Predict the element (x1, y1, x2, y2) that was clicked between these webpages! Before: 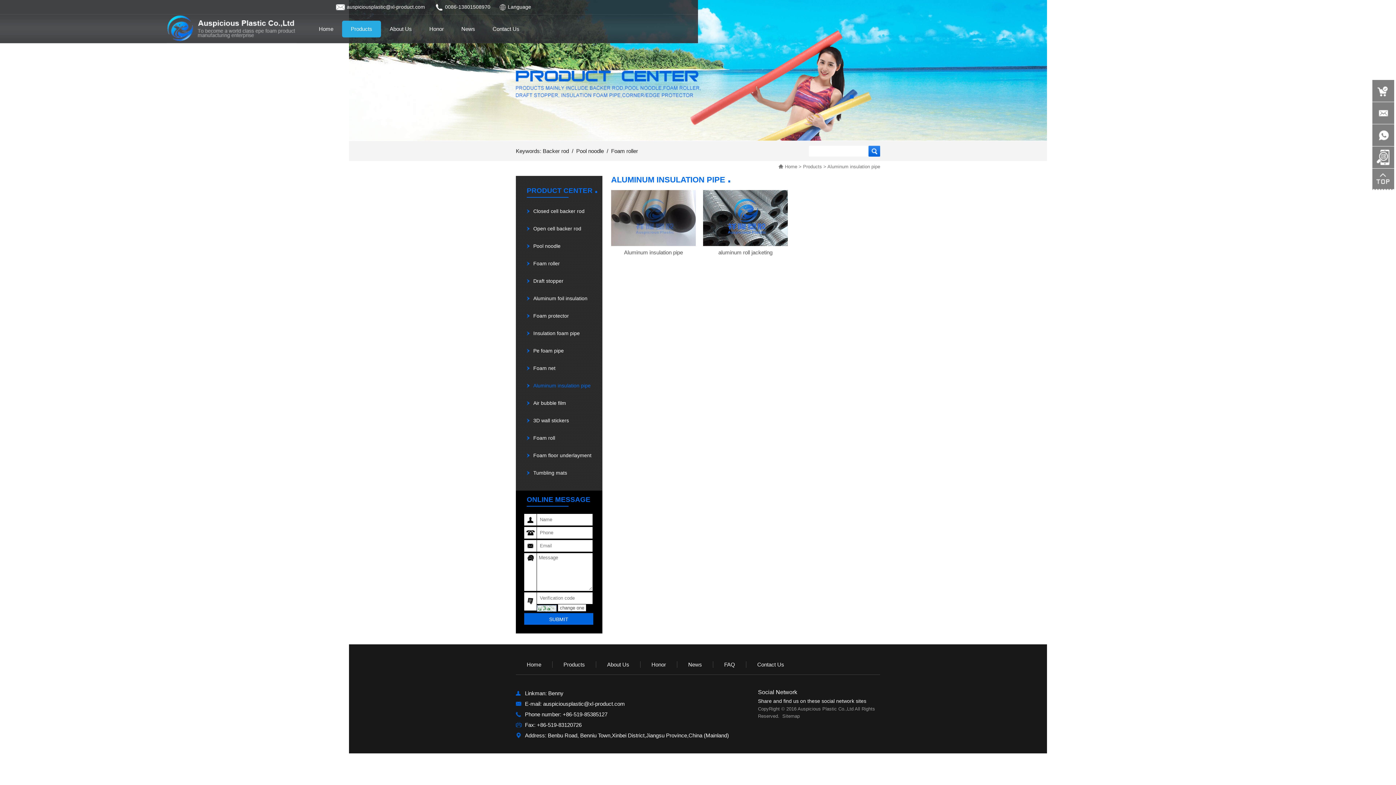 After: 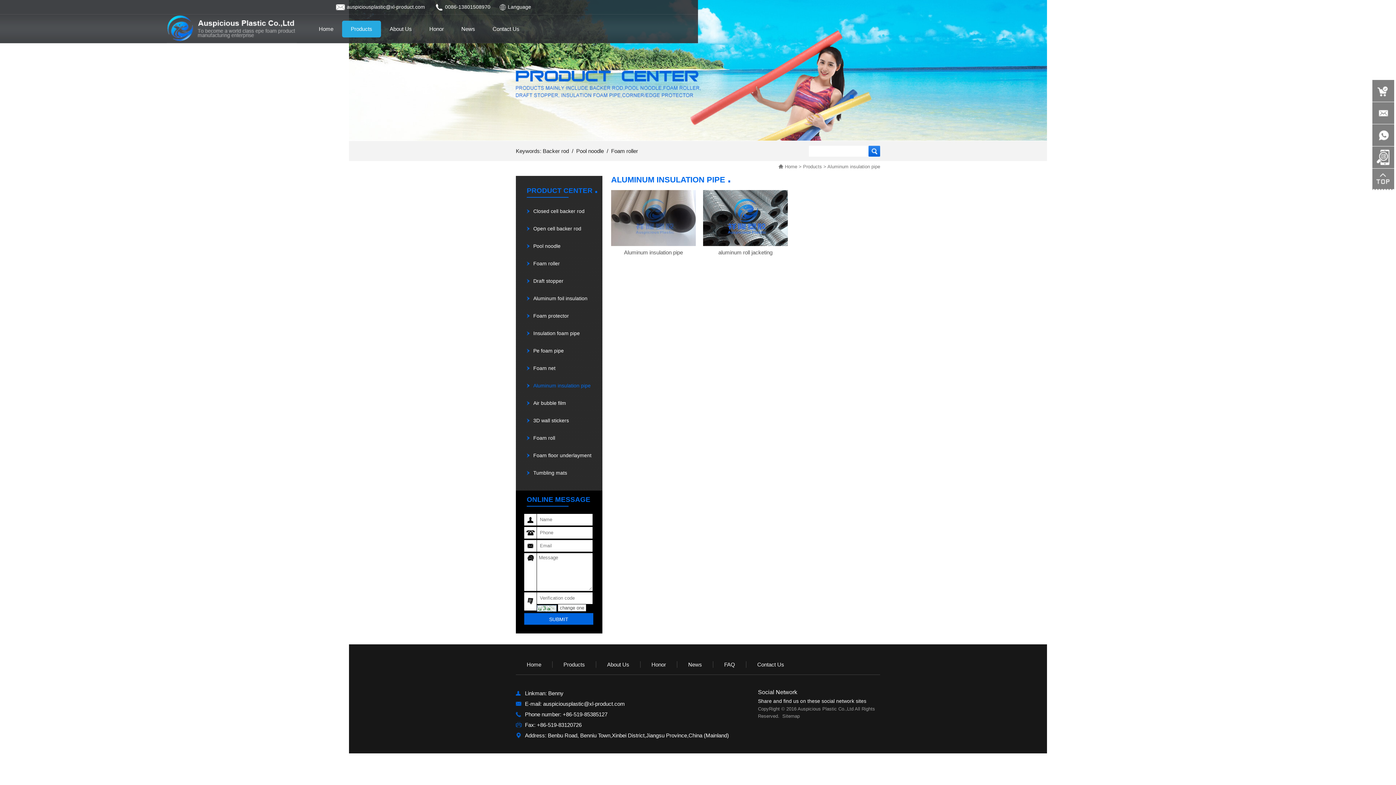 Action: bbox: (576, 148, 604, 154) label: Pool noodle